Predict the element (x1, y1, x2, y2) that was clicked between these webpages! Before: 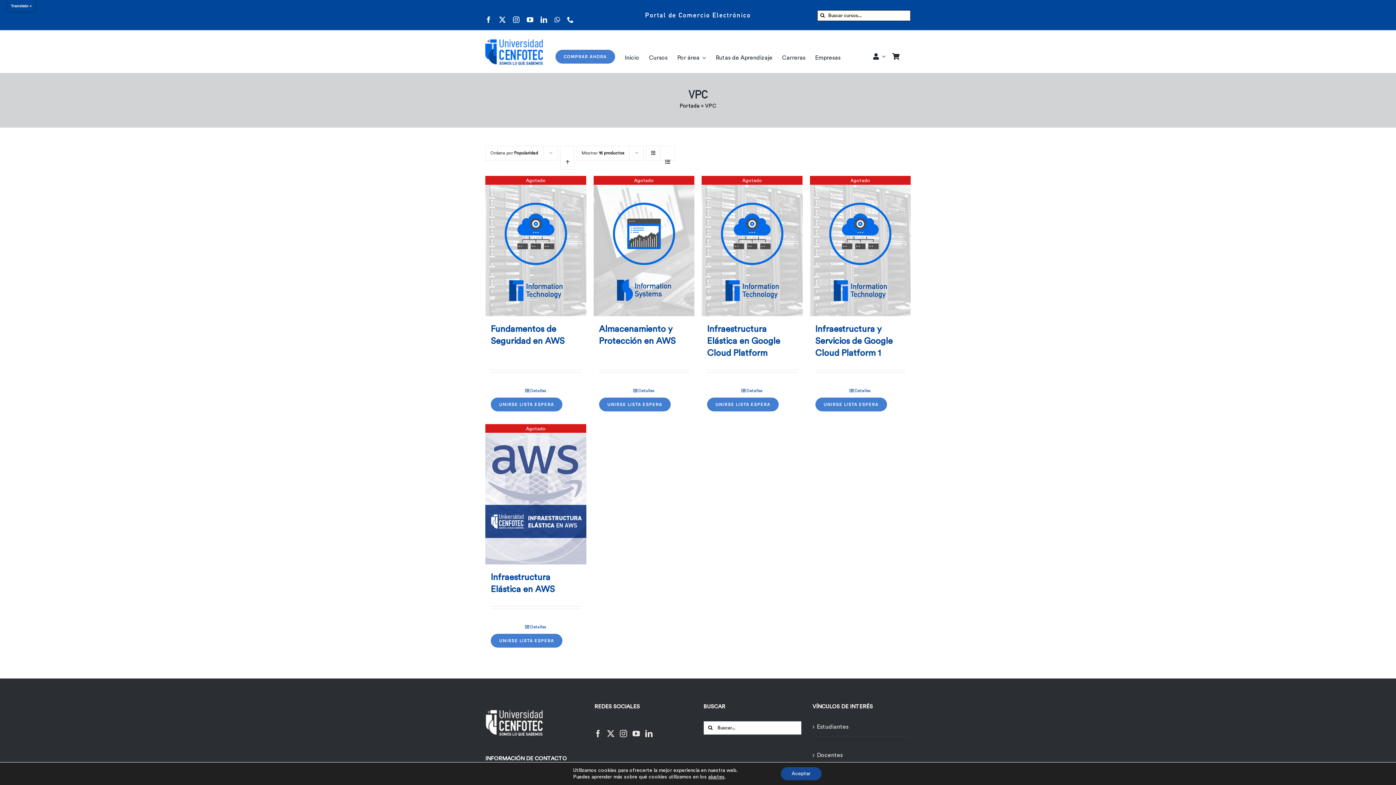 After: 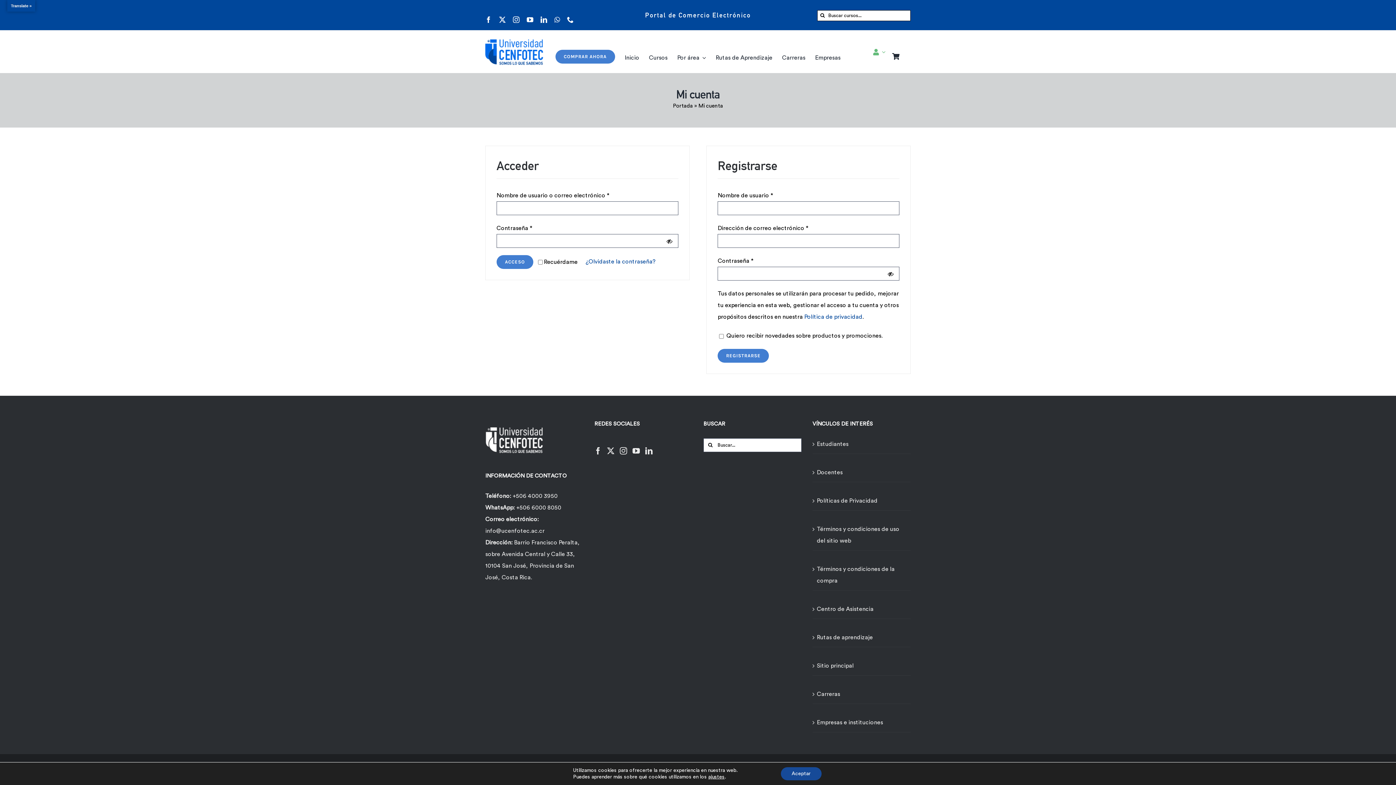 Action: bbox: (873, 41, 885, 62)